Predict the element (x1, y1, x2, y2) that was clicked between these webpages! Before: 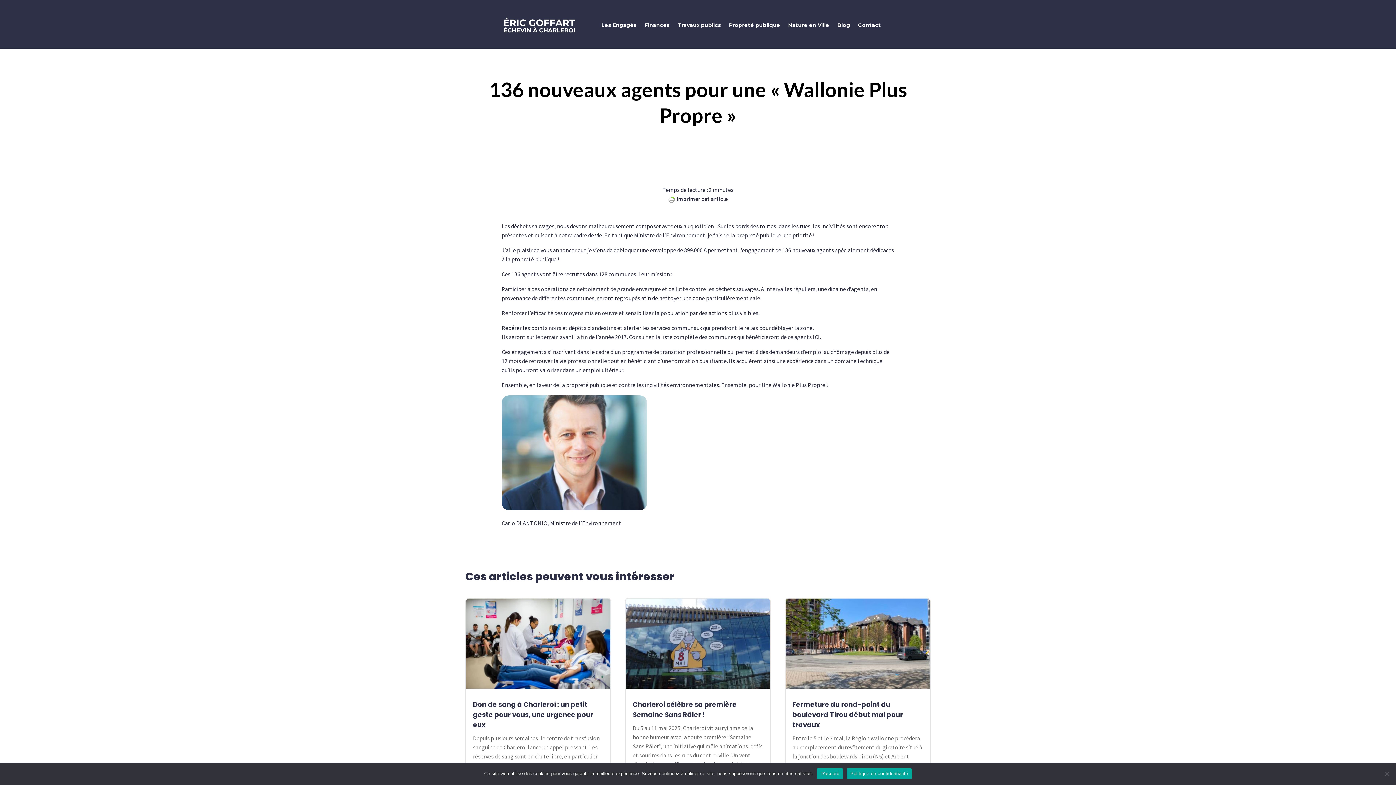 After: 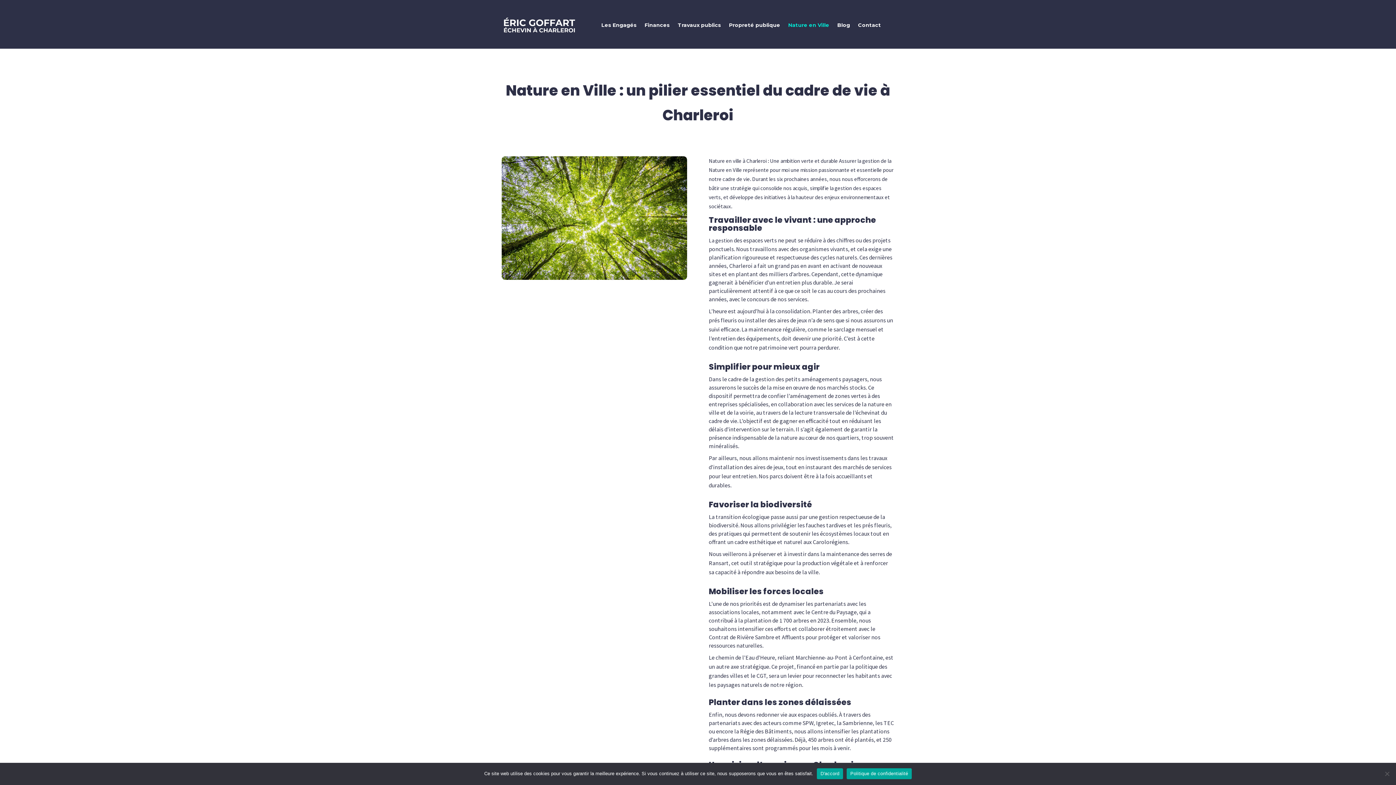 Action: bbox: (788, 11, 829, 38) label: Nature en Ville